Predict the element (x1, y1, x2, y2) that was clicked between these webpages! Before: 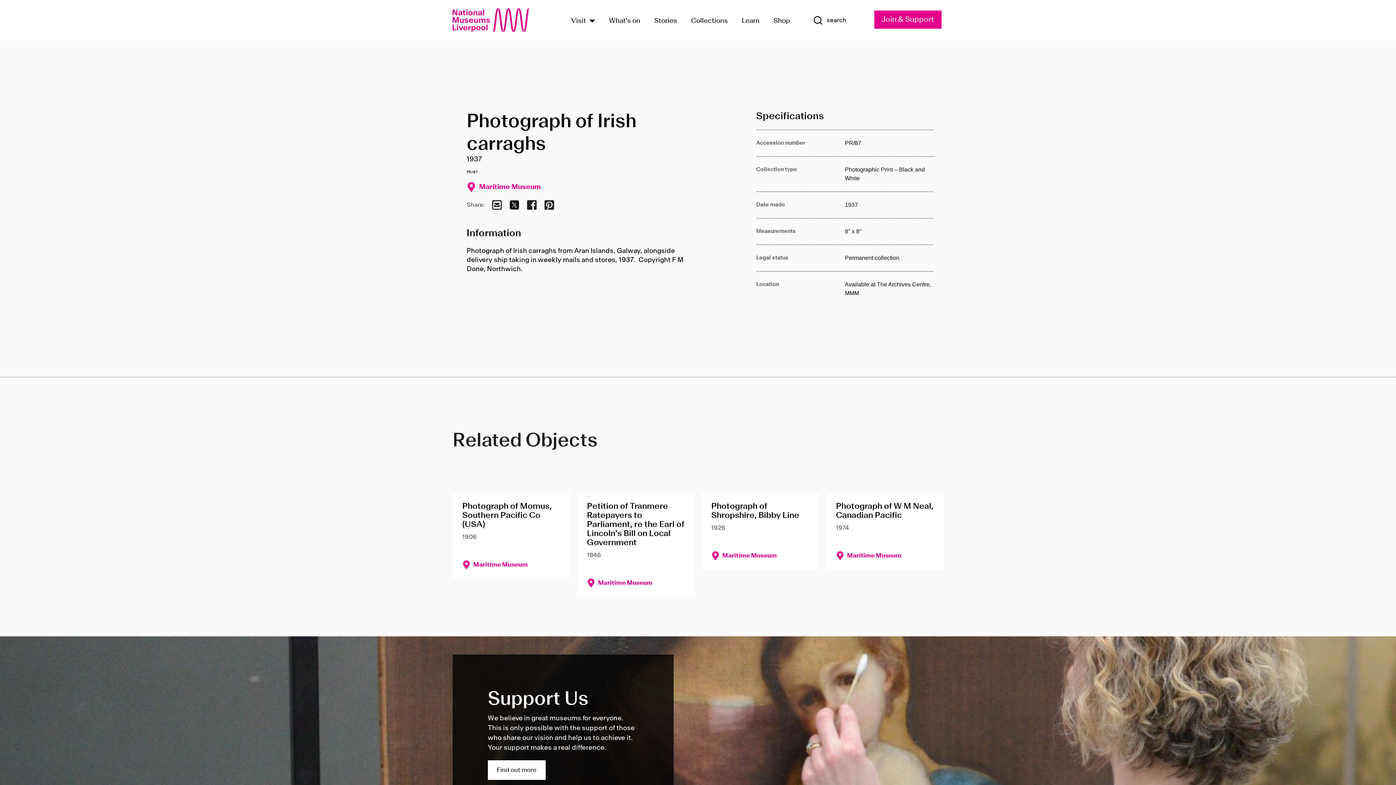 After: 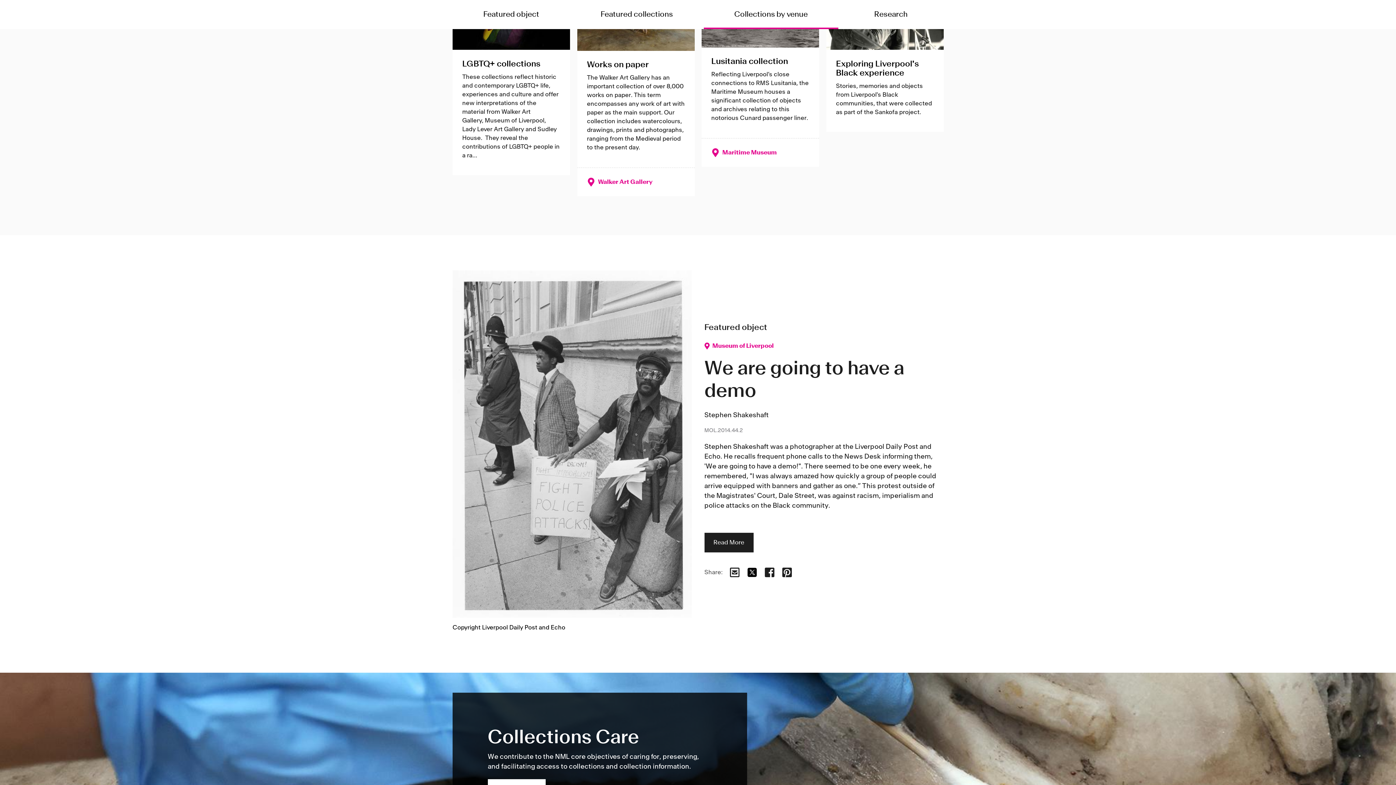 Action: bbox: (691, 14, 728, 26) label: Collections